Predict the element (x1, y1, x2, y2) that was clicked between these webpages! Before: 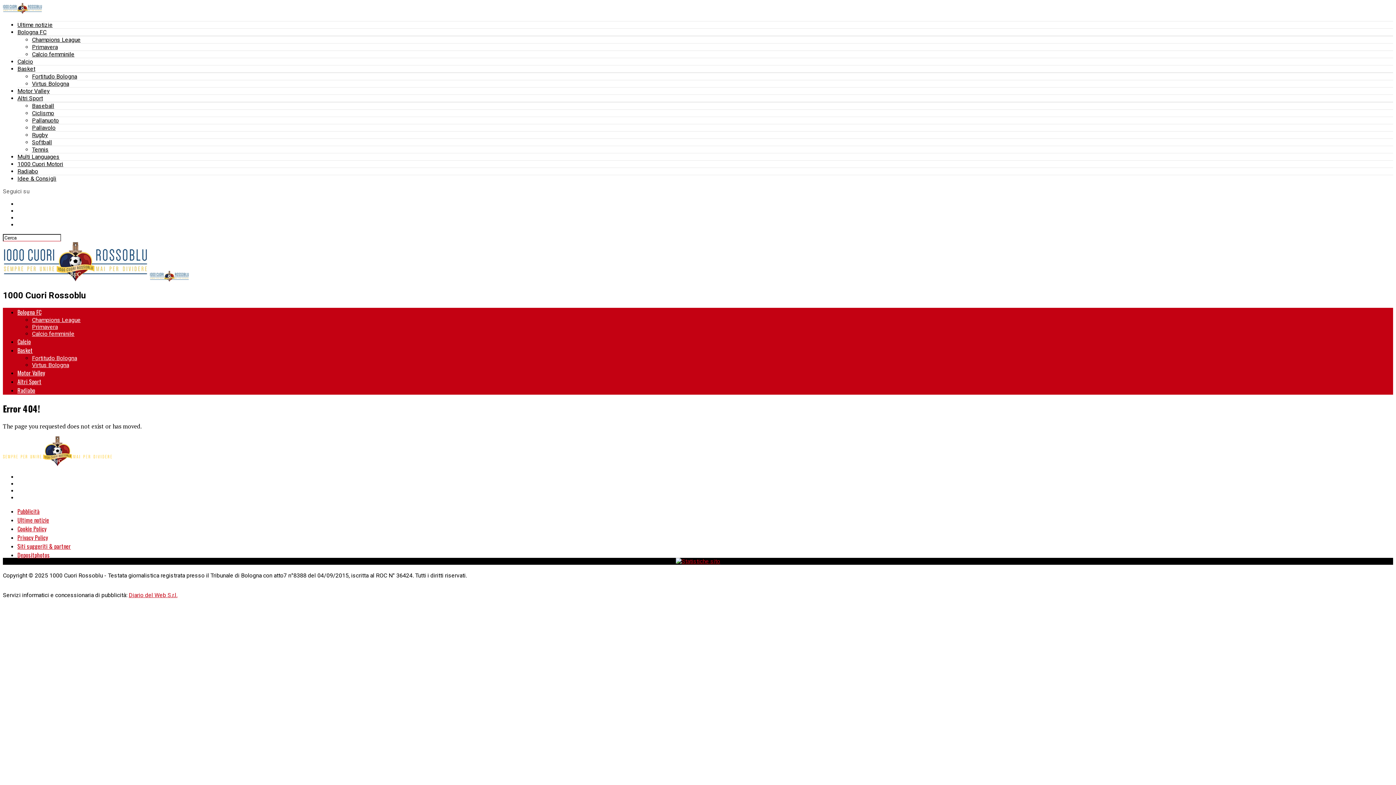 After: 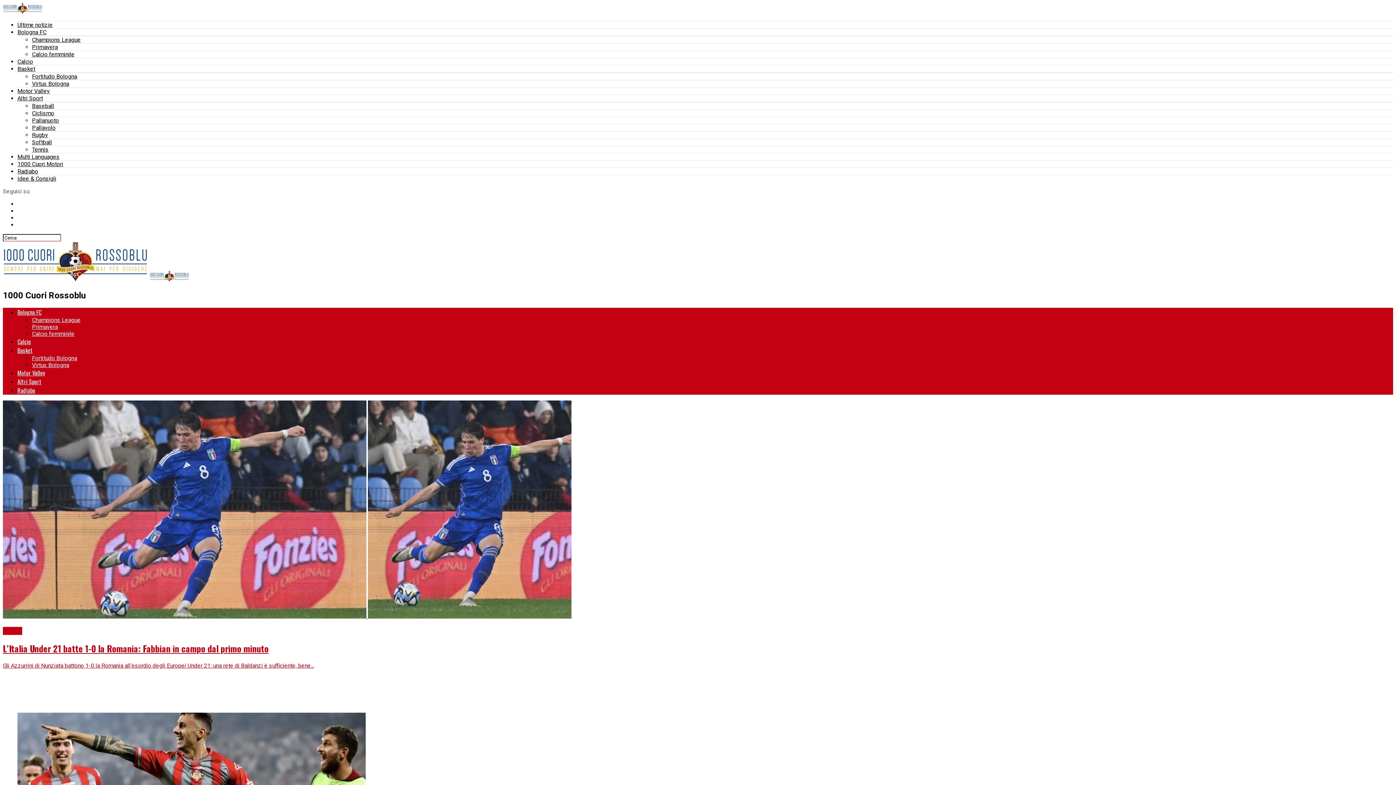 Action: bbox: (17, 58, 33, 65) label: Calcio